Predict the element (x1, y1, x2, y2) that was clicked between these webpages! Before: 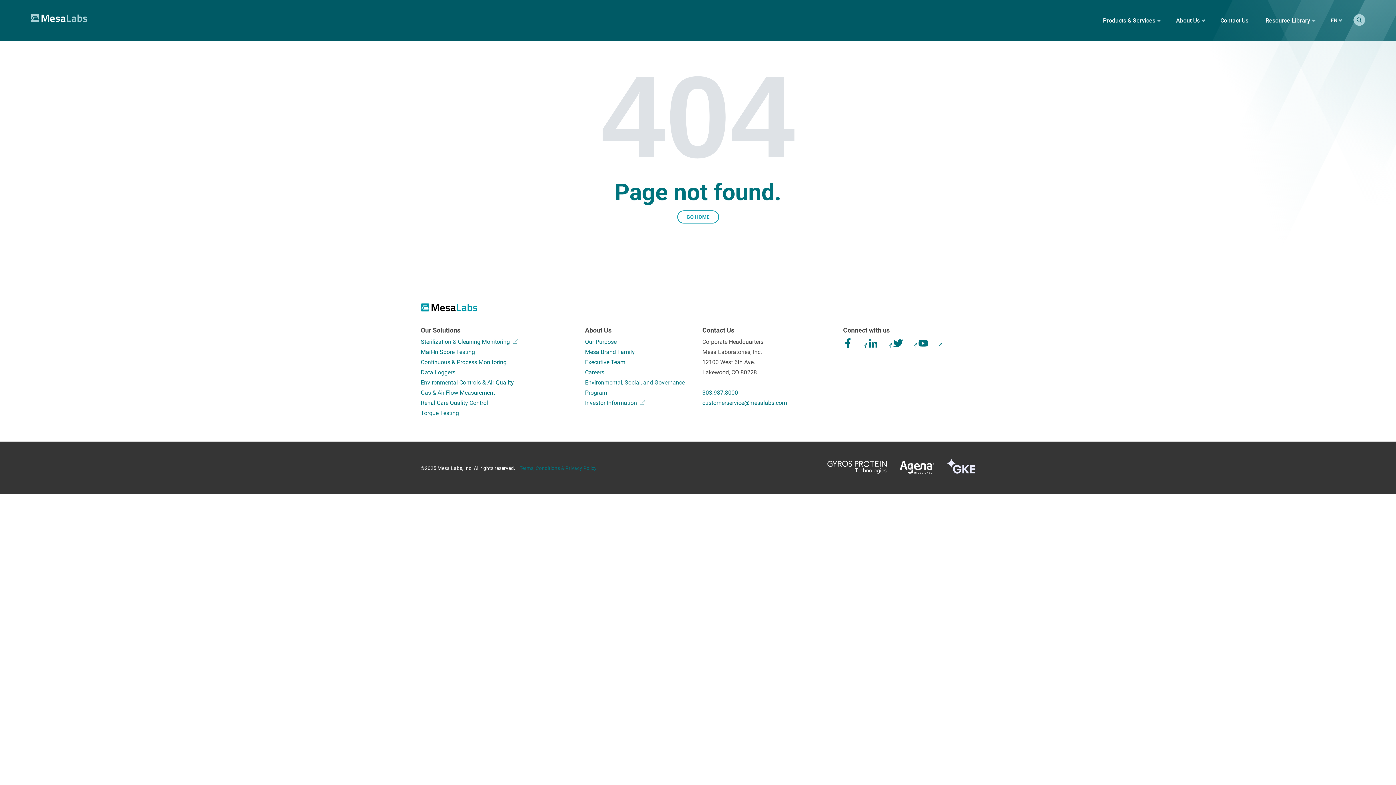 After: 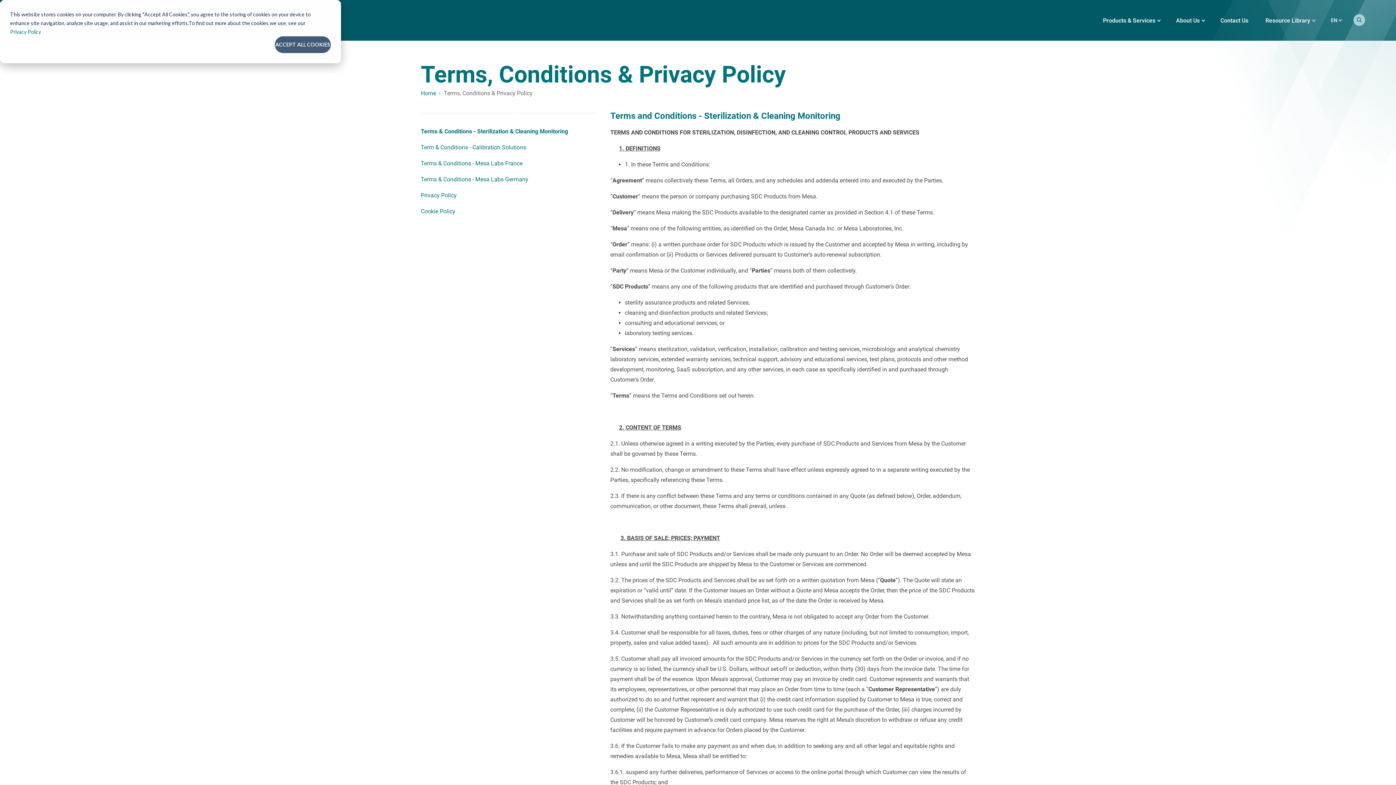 Action: label: Terms, Conditions & Privacy Policy bbox: (519, 463, 596, 473)